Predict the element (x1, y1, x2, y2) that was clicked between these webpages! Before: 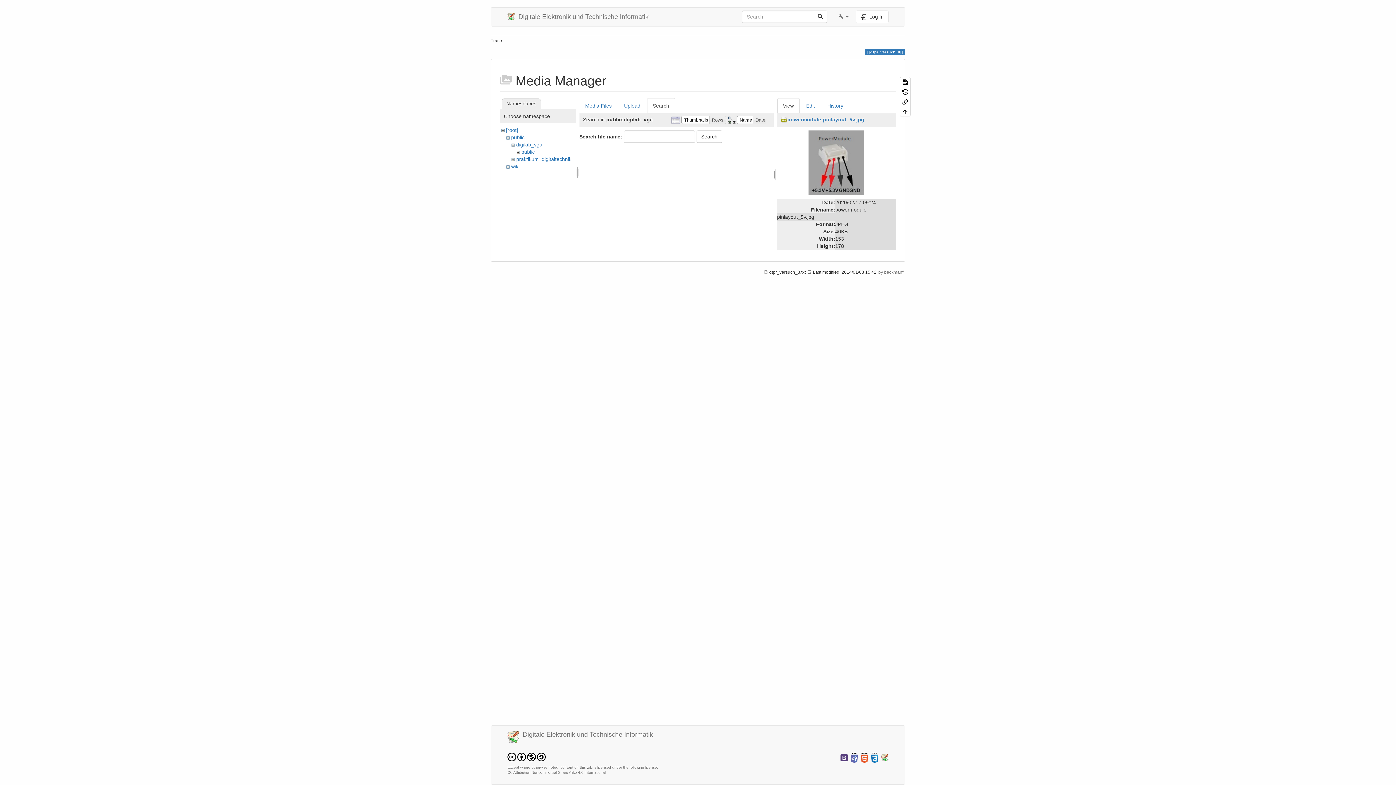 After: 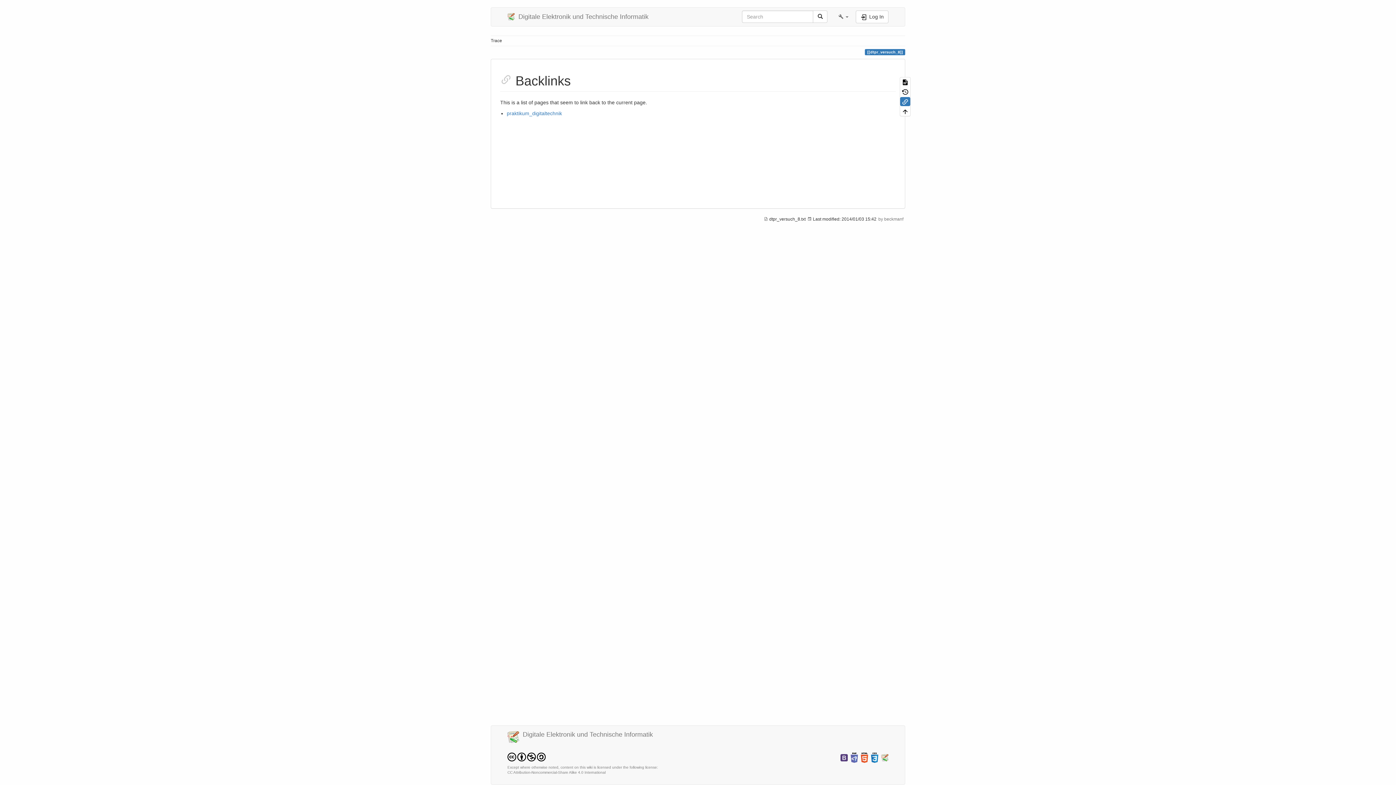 Action: bbox: (900, 97, 910, 106)